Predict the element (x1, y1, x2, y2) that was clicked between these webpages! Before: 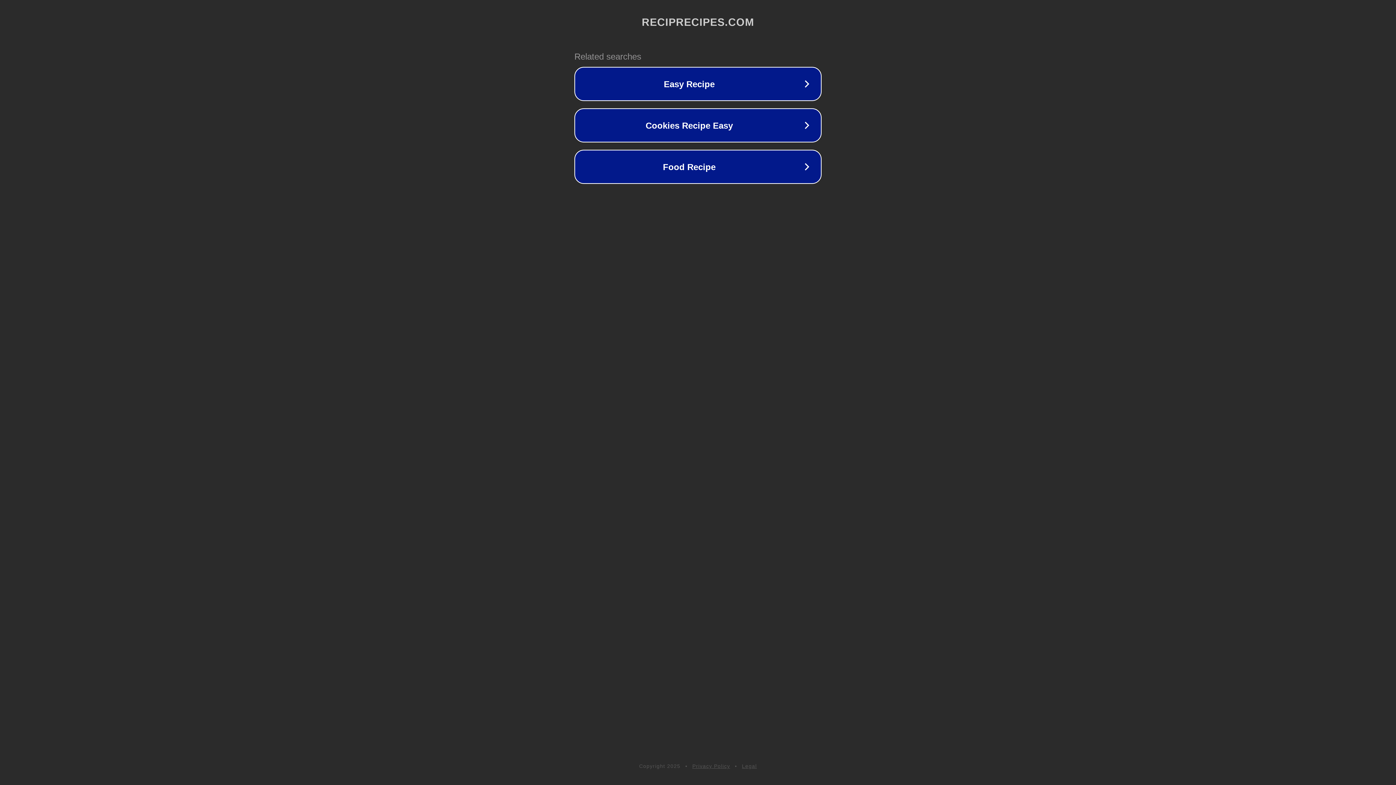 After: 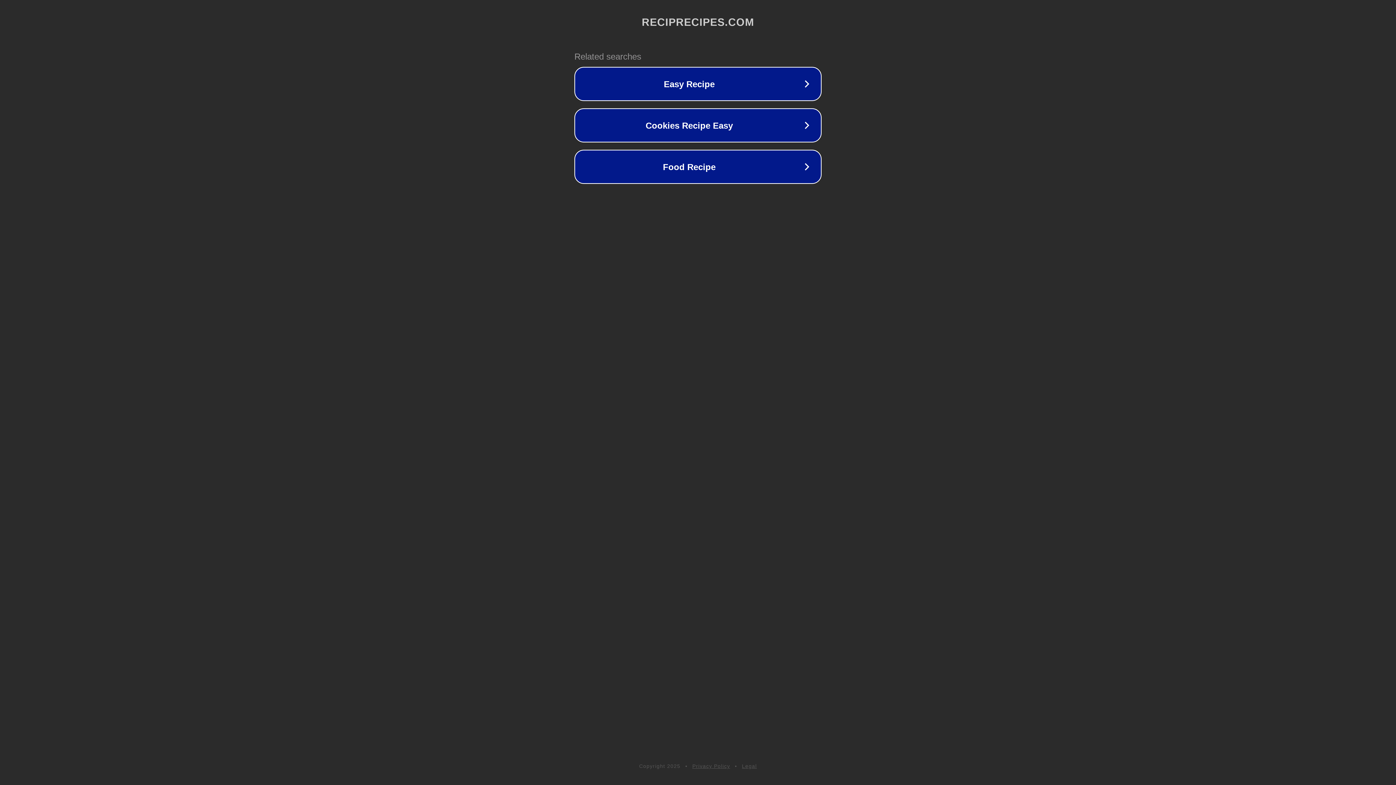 Action: bbox: (742, 763, 757, 769) label: Legal